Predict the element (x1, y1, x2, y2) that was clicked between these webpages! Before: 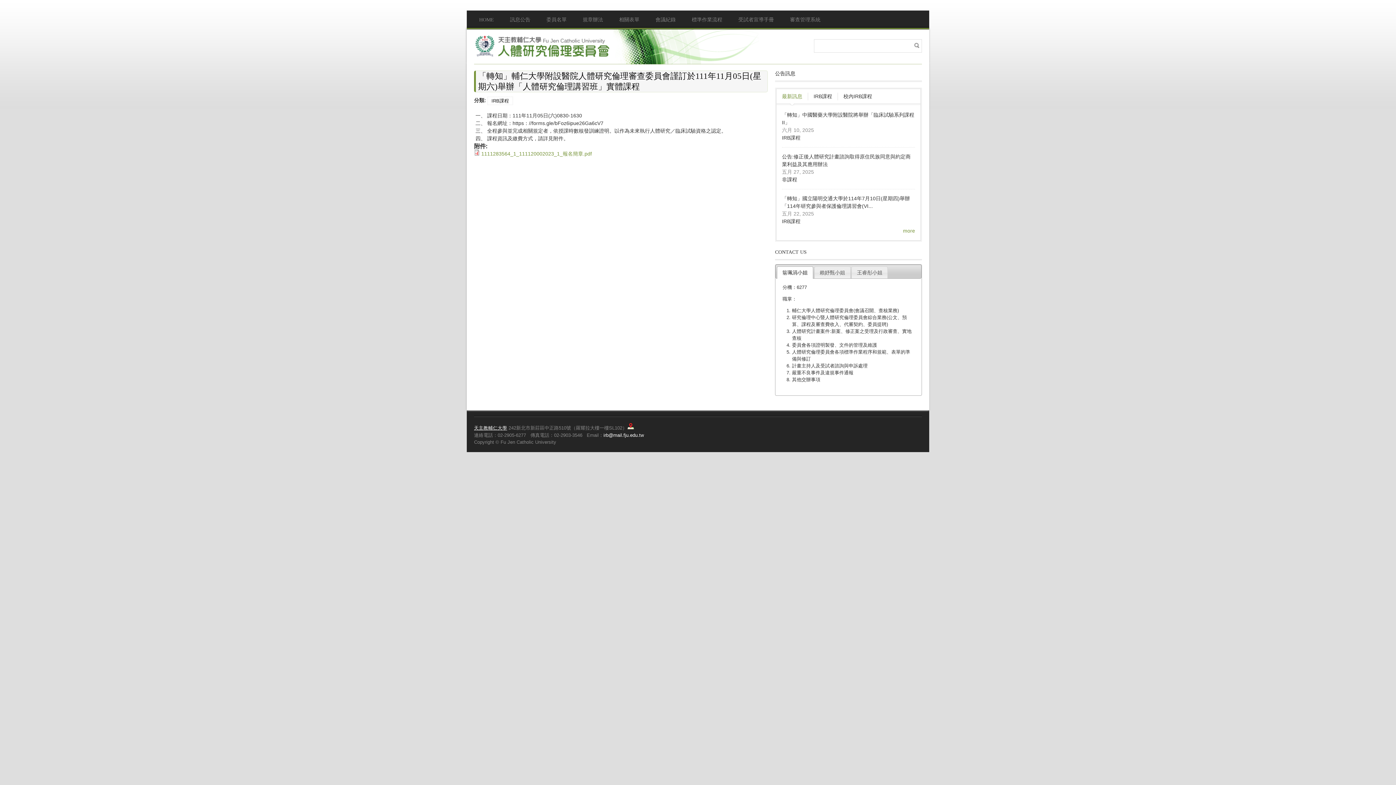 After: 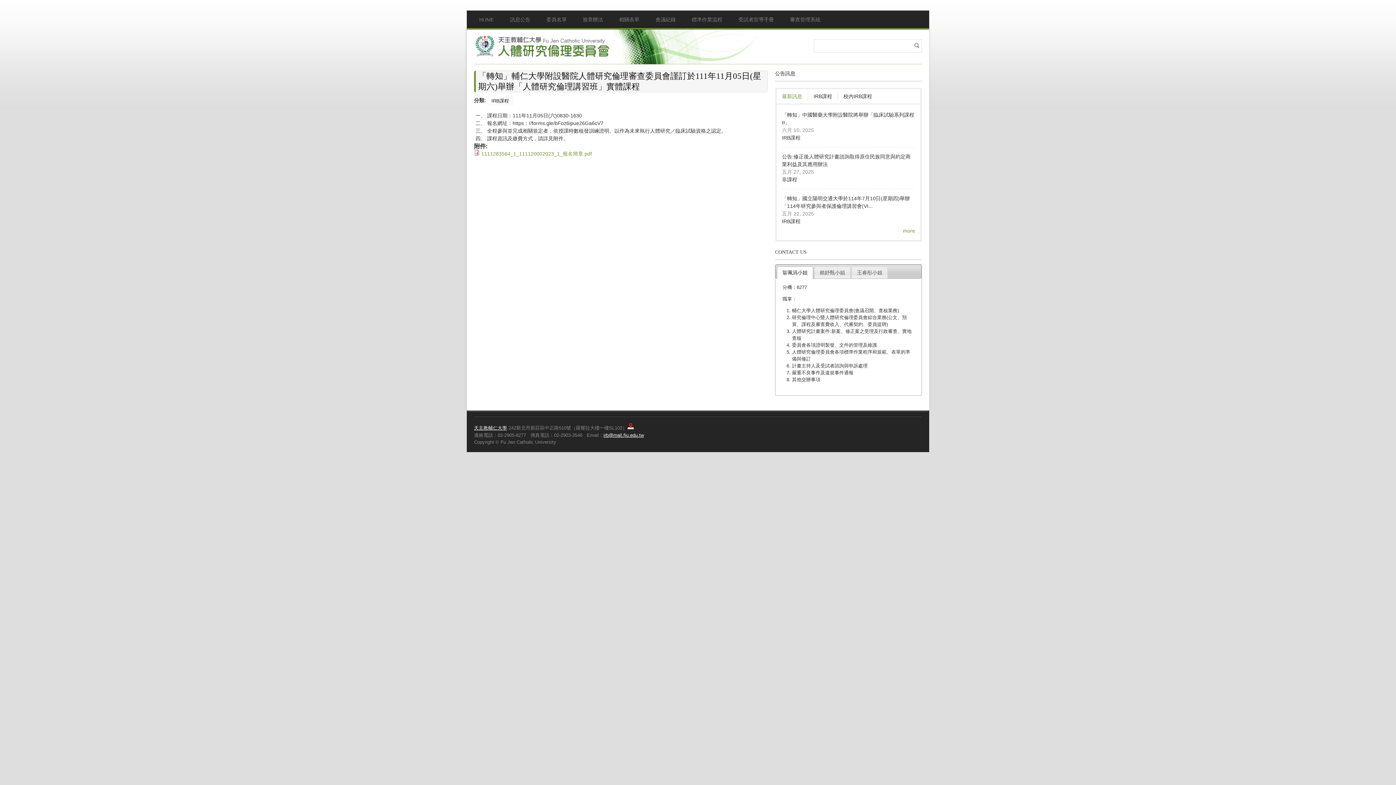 Action: label: irb@mail.fju.edu.tw bbox: (603, 432, 644, 438)